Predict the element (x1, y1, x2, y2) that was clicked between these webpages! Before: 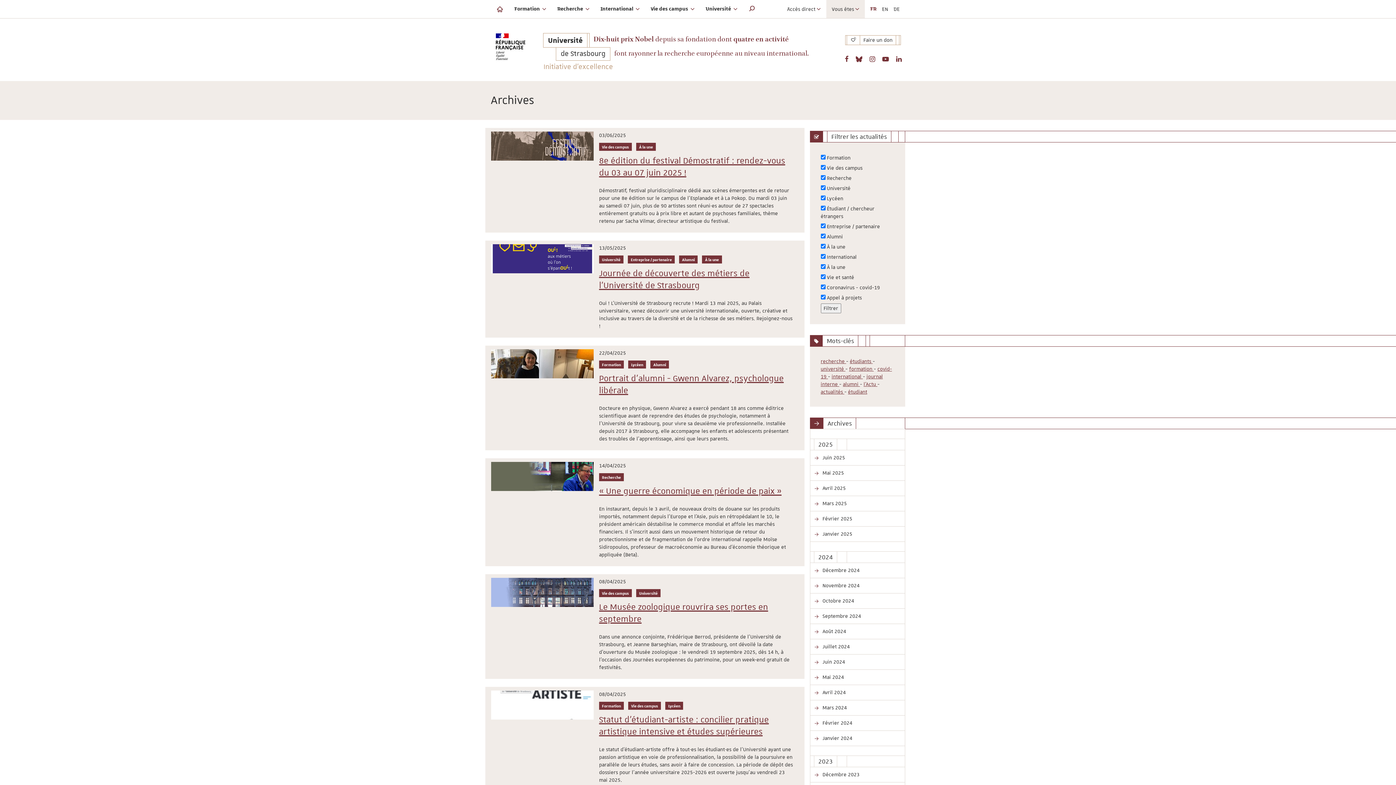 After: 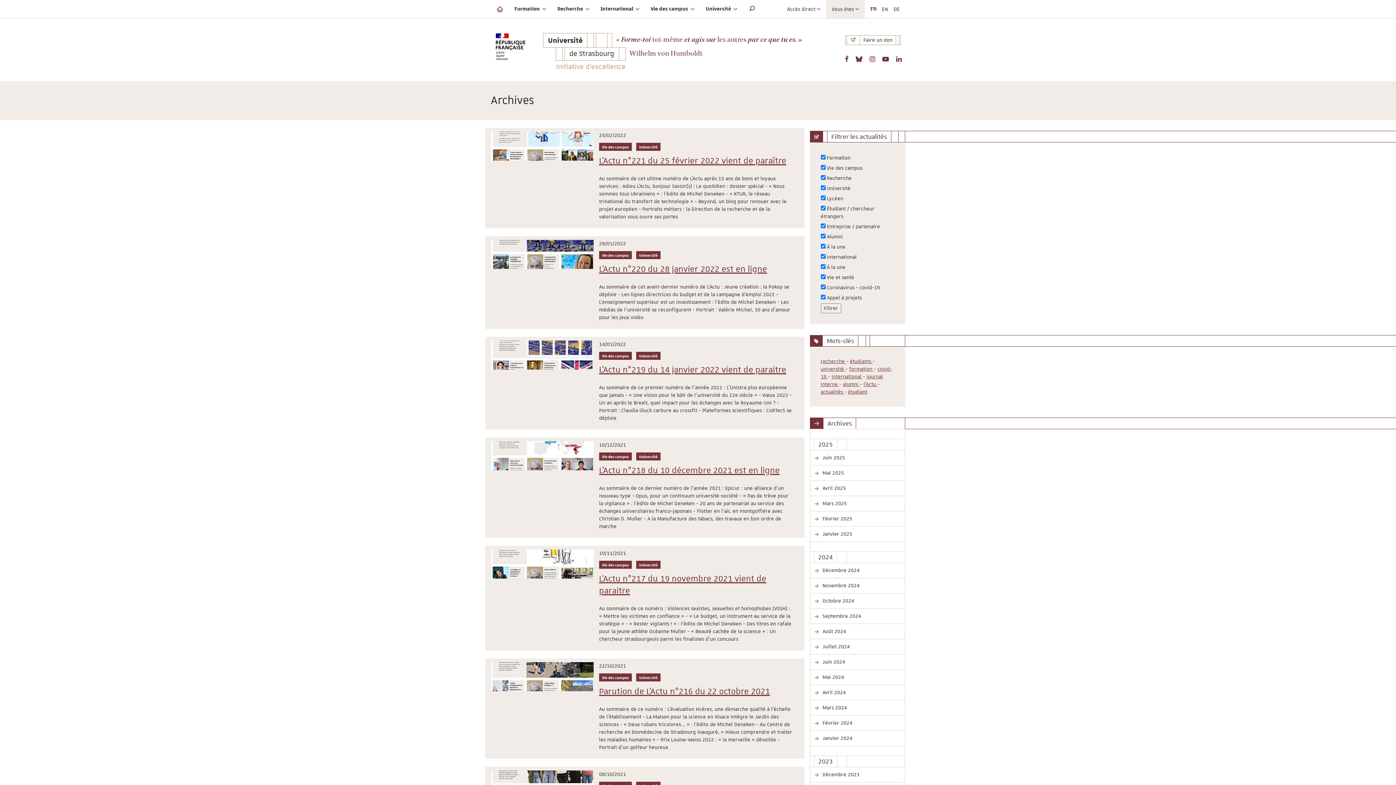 Action: label: l'Actu  bbox: (863, 381, 877, 387)